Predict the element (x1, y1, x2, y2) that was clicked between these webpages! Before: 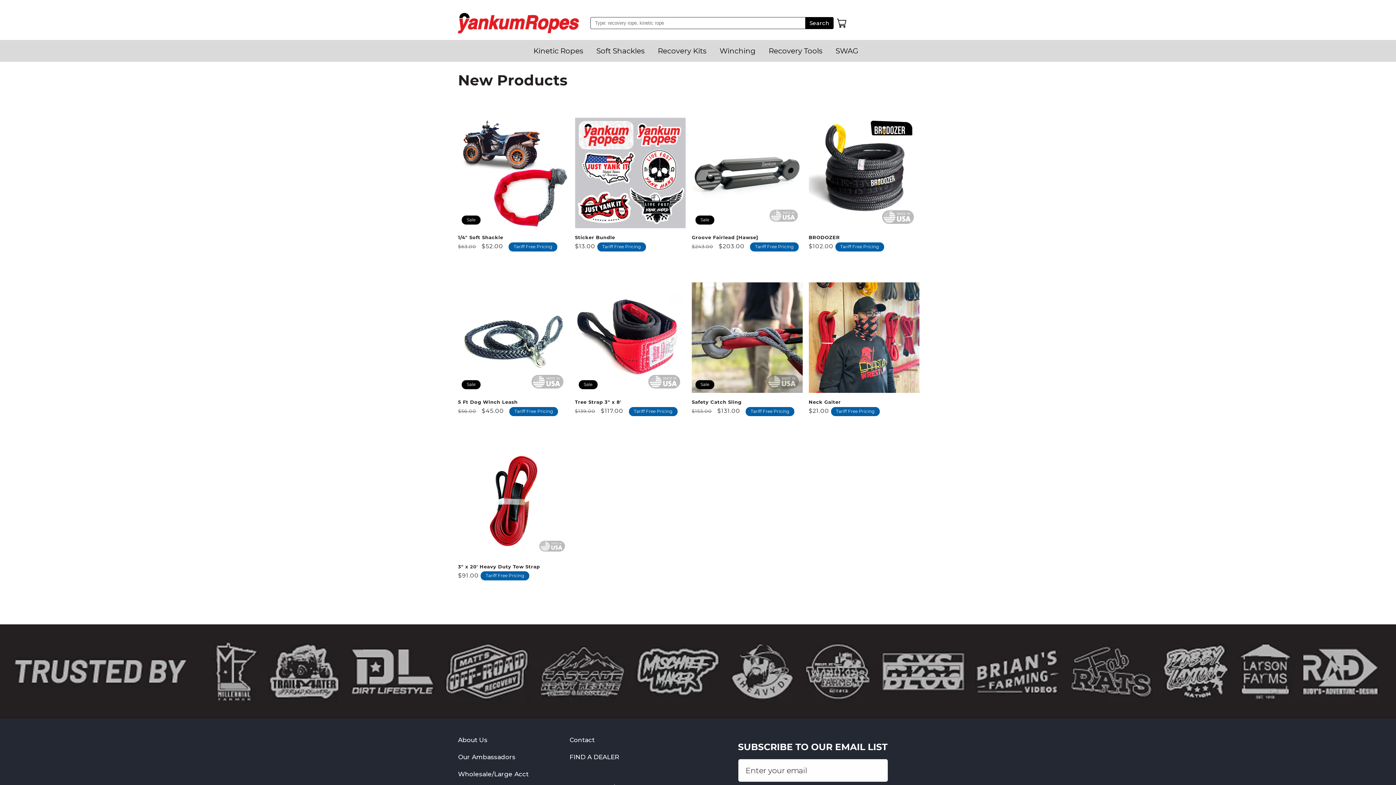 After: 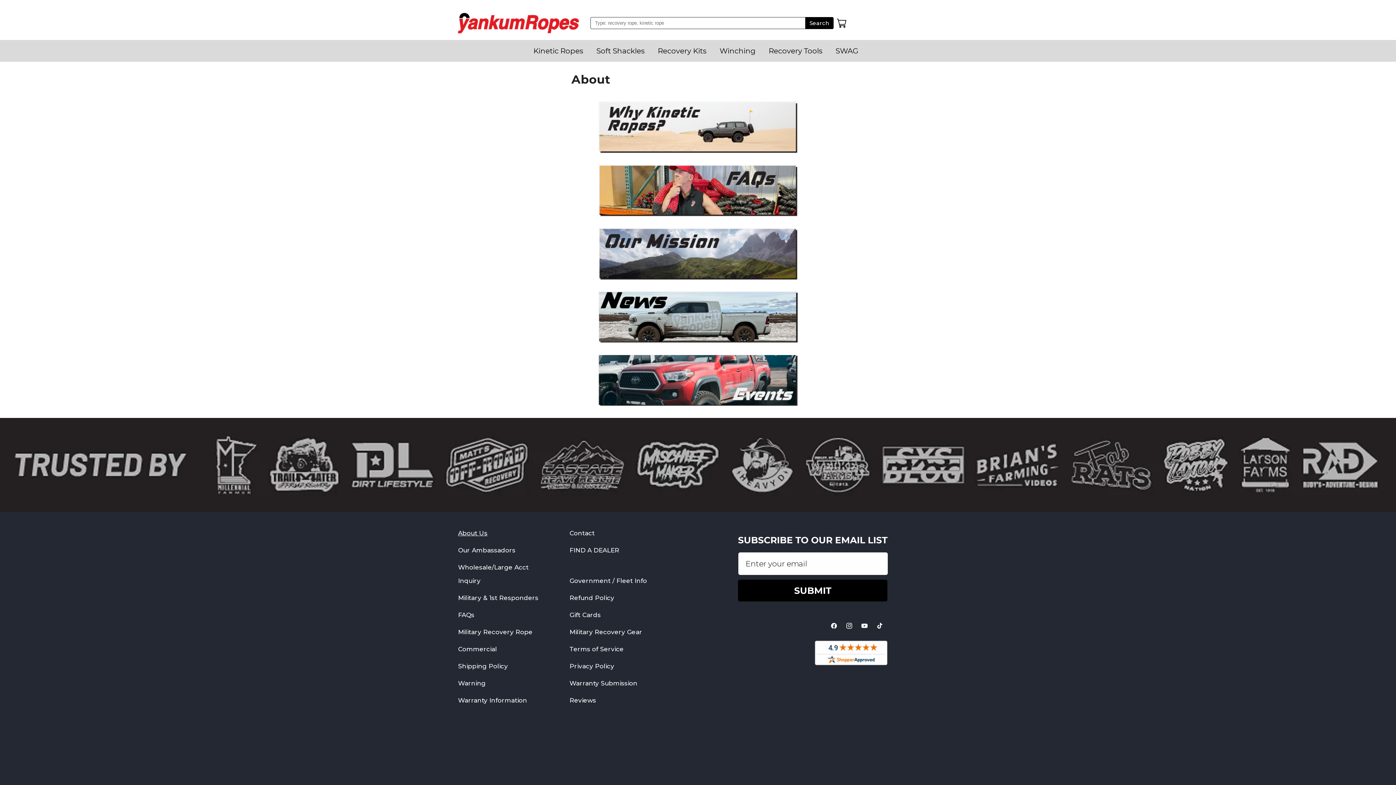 Action: bbox: (458, 733, 552, 749) label: About Us